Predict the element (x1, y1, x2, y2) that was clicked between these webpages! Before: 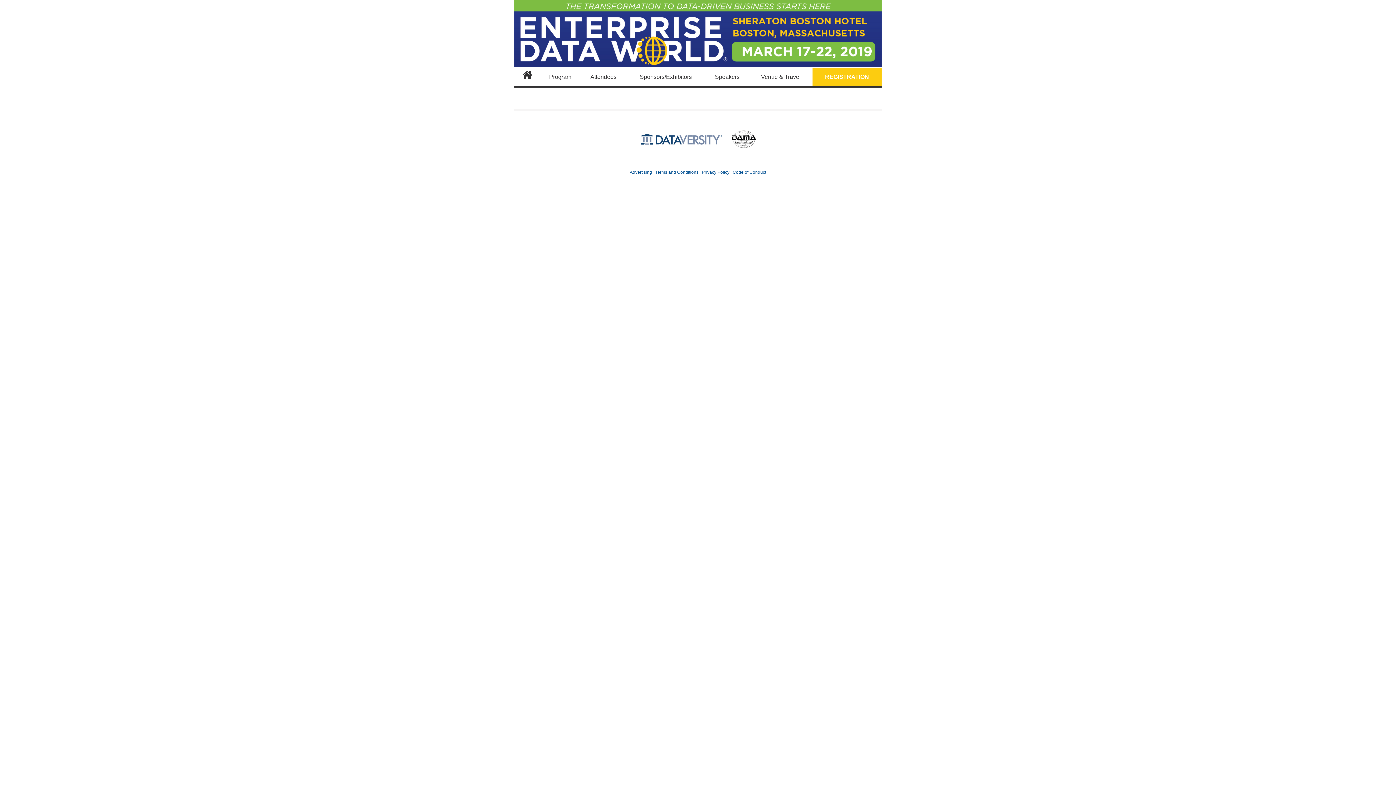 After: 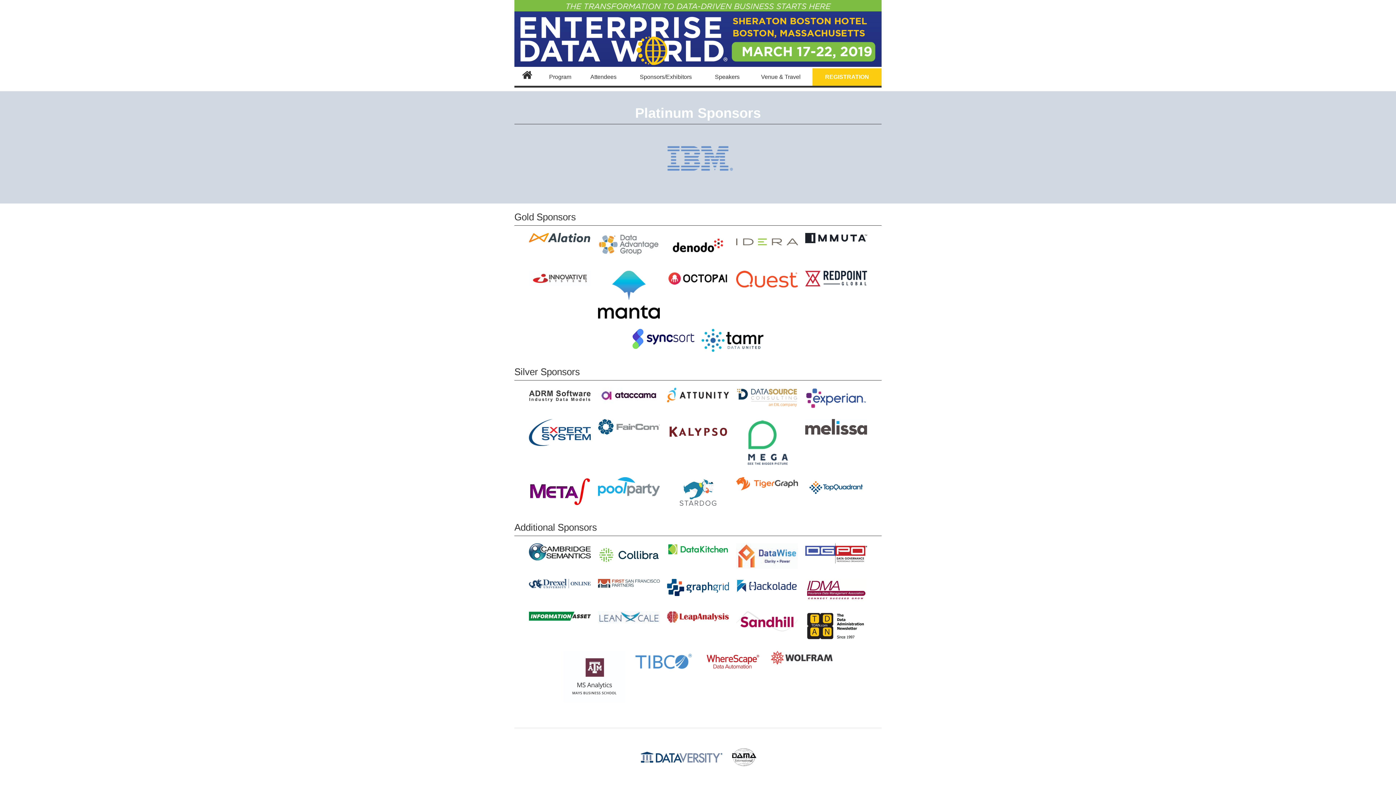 Action: bbox: (626, 68, 705, 85) label: Sponsors/Exhibitors